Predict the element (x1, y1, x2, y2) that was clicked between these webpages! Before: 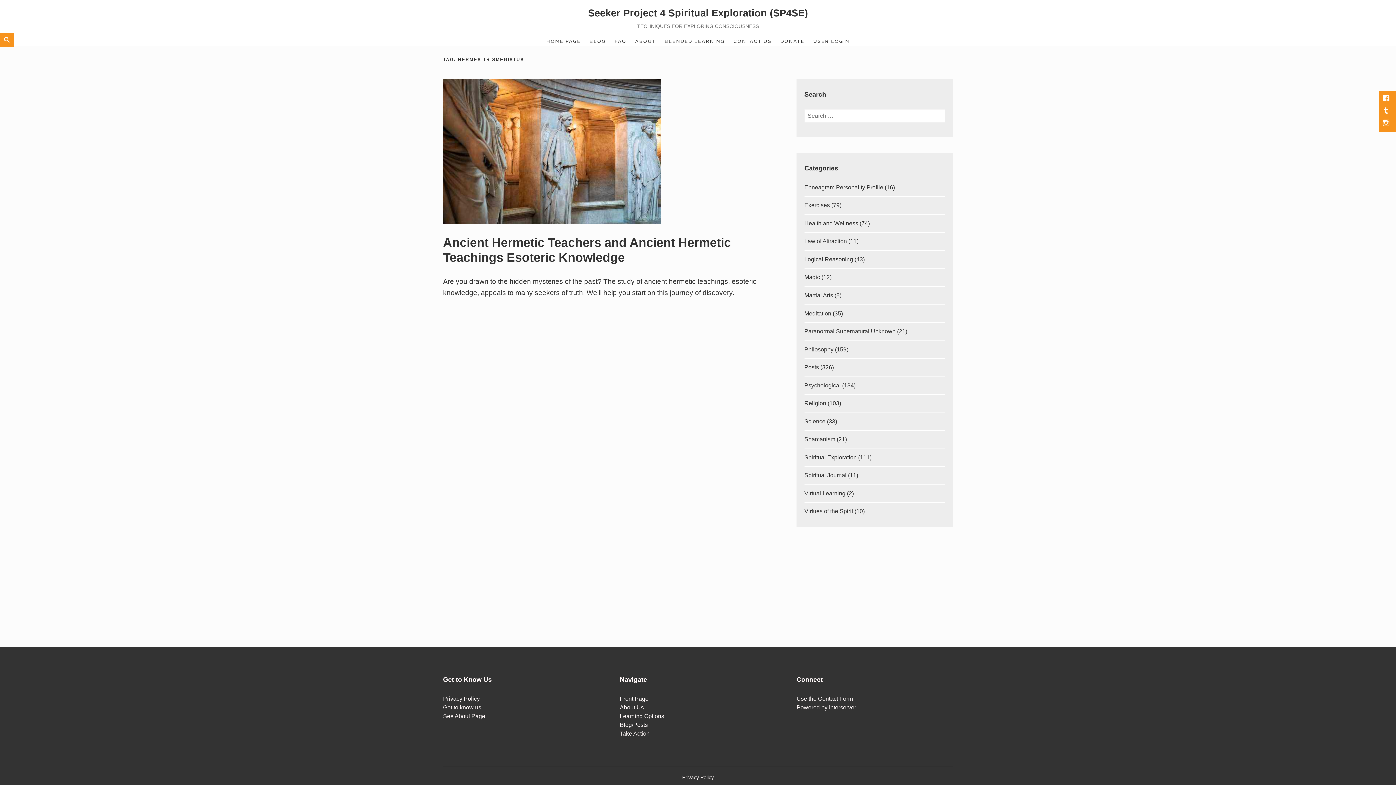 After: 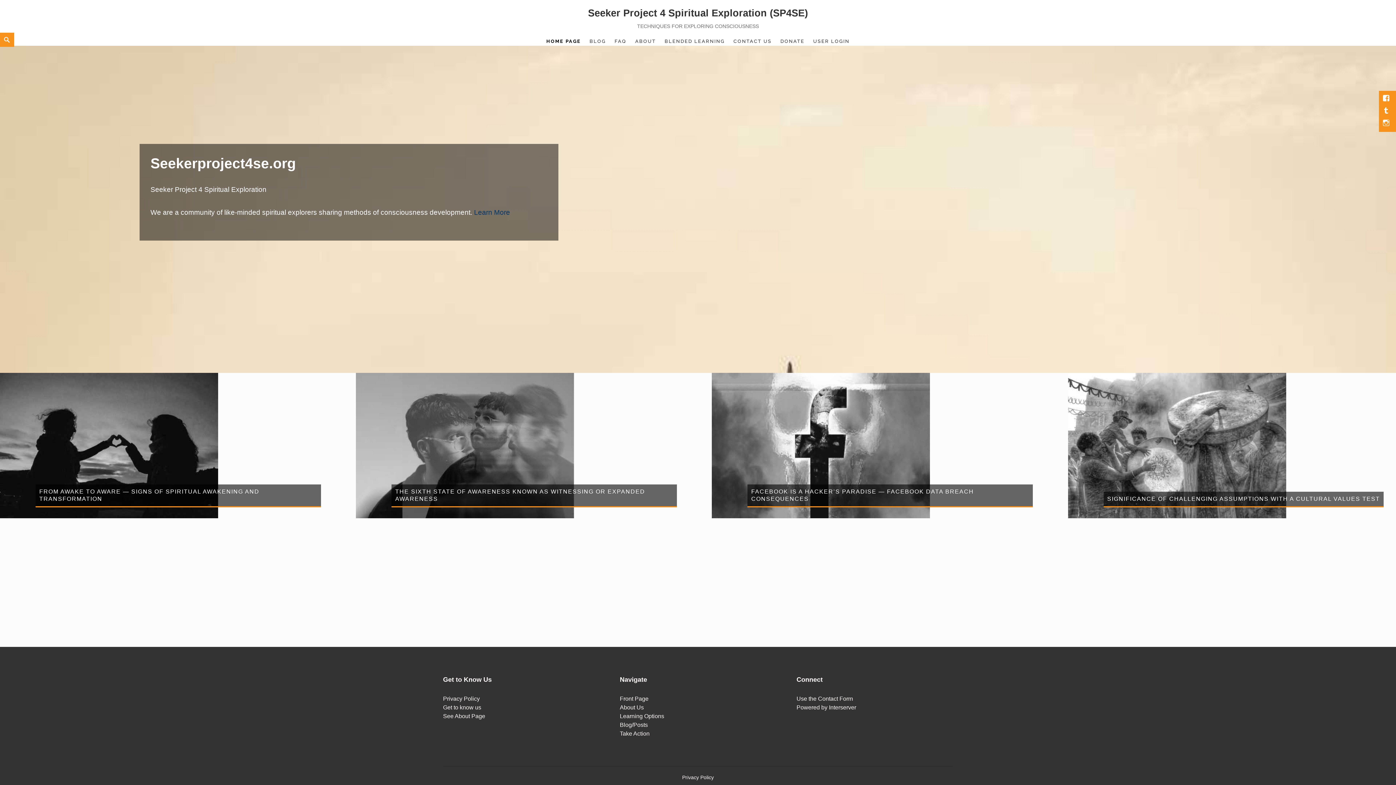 Action: label: HOME PAGE bbox: (546, 37, 580, 45)